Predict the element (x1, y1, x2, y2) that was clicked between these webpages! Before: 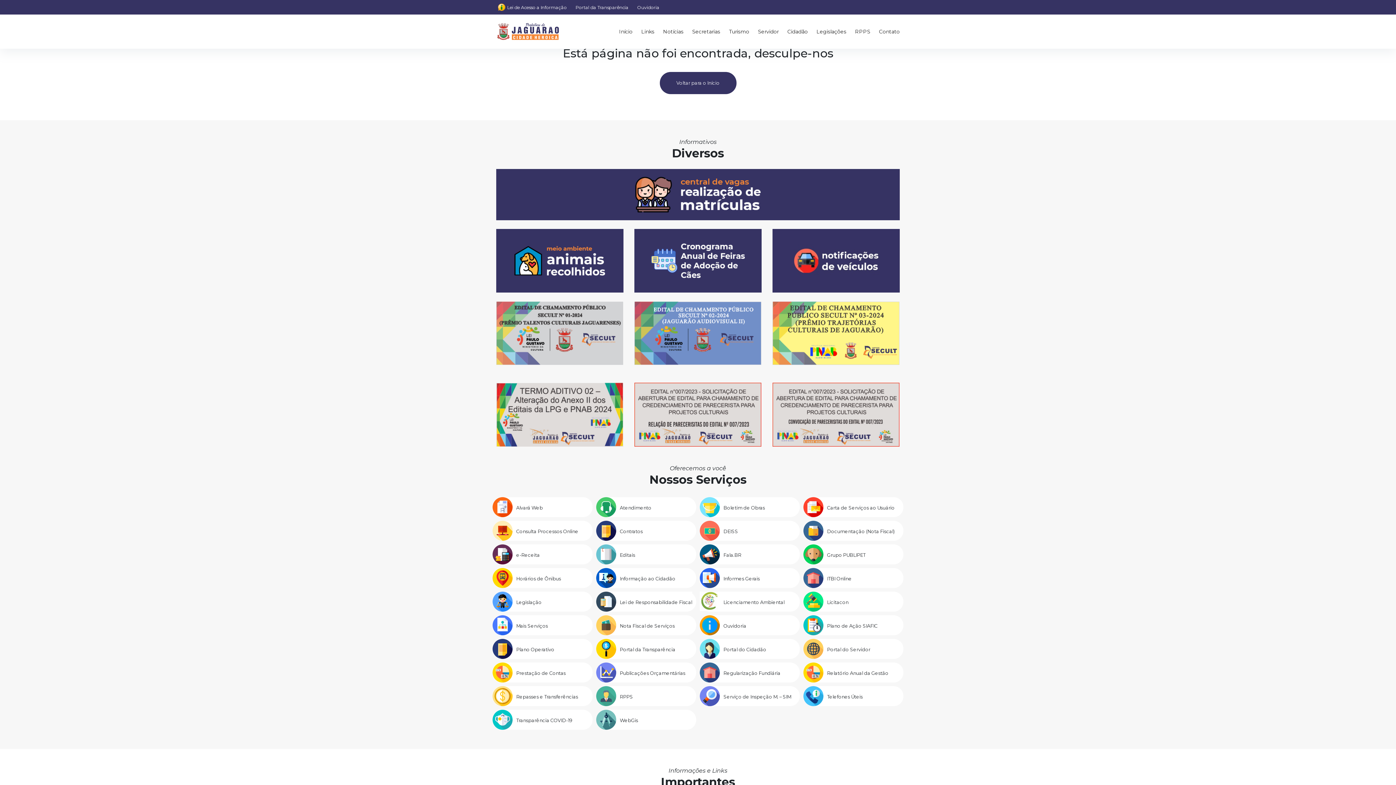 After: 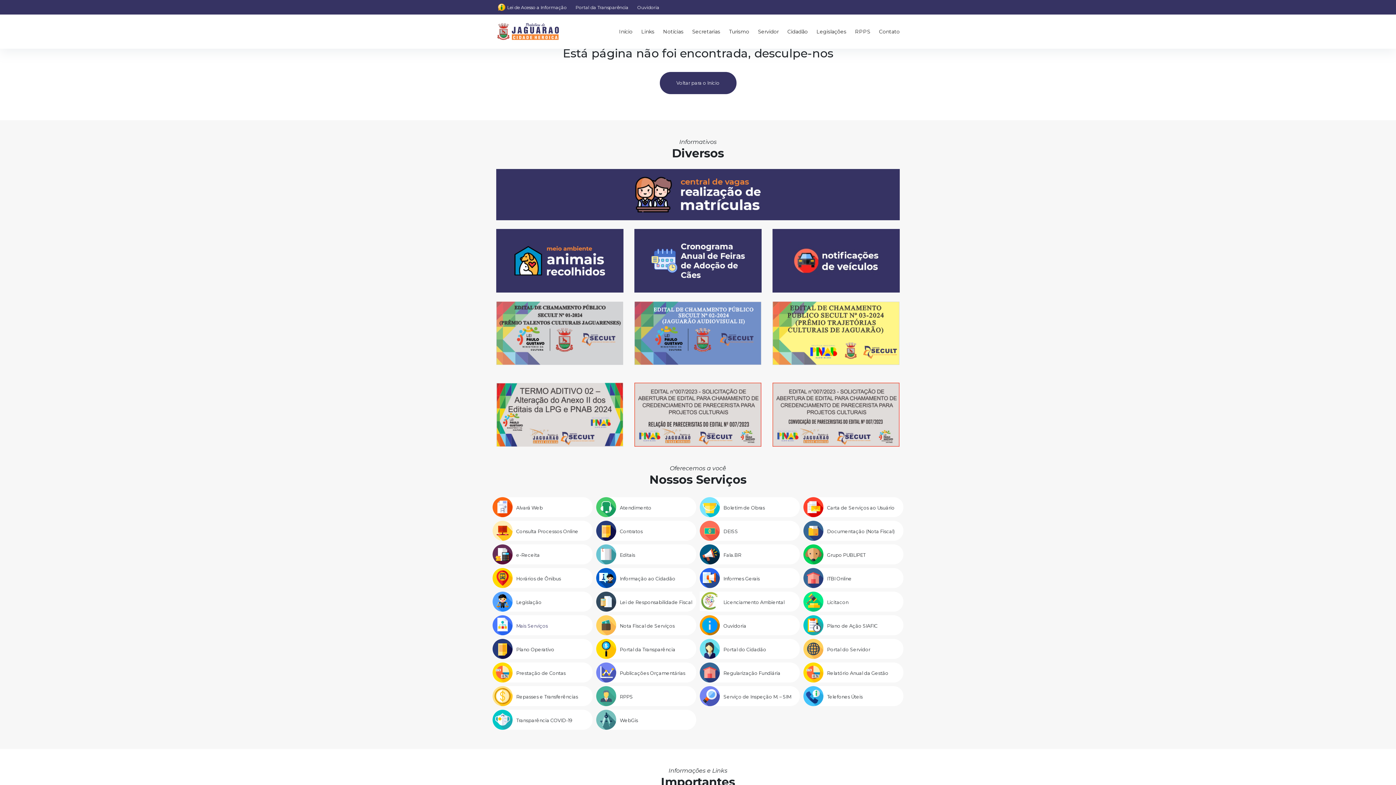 Action: bbox: (516, 623, 548, 629) label: Mais Serviços